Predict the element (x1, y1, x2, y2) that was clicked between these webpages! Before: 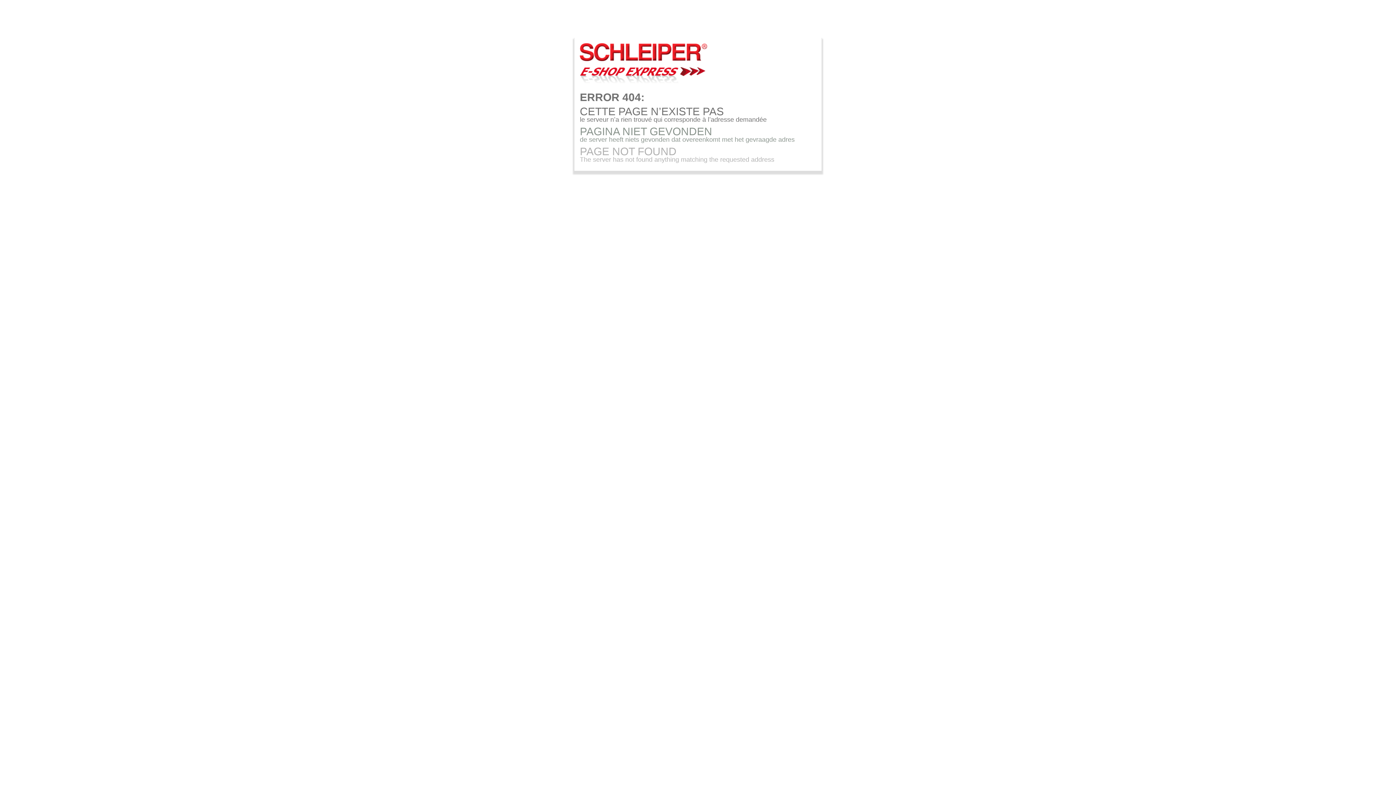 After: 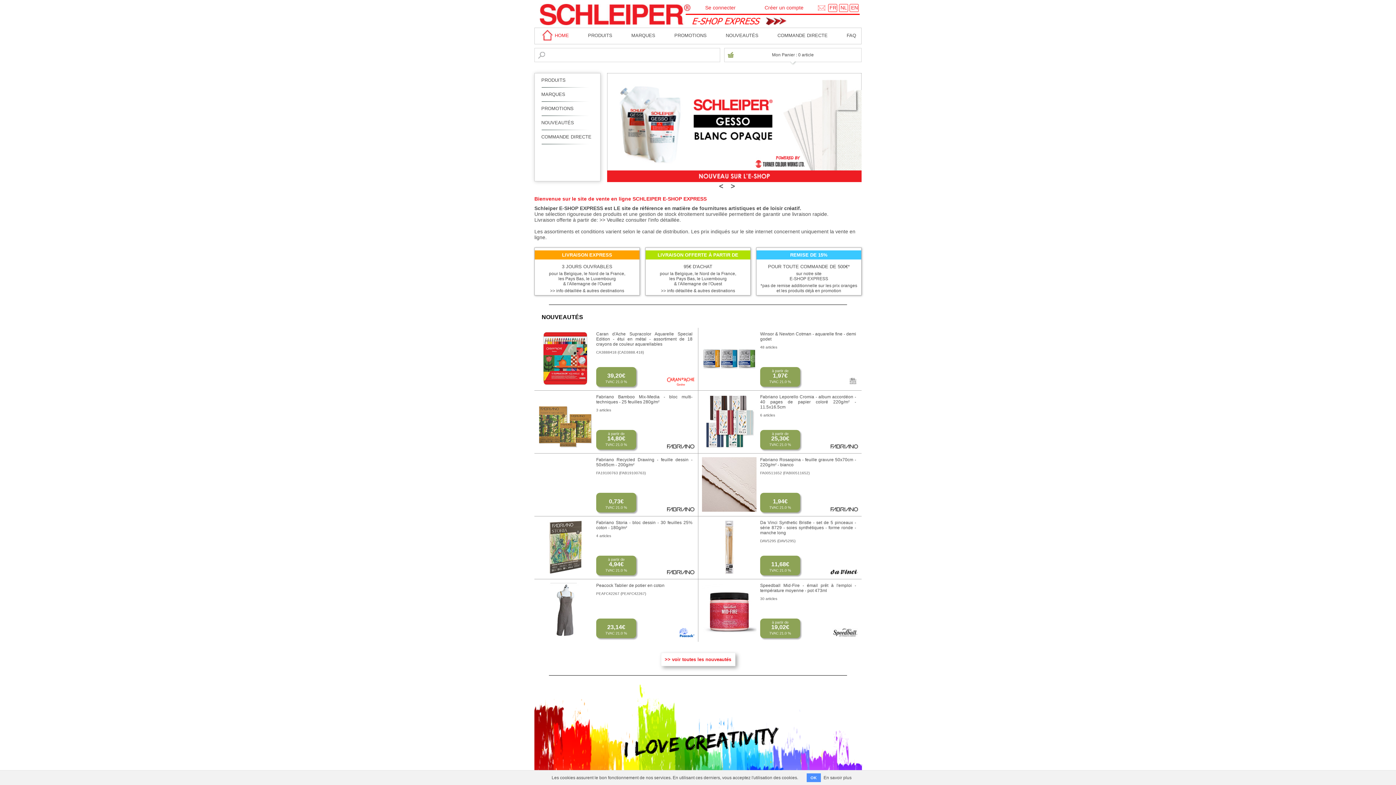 Action: bbox: (2, 37, 1393, 171) label: ERROR 404:
CETTE PAGE N’EXISTE PAS
le serveur n’a rien trouvé qui corresponde à l’adresse demandée
PAGINA NIET GEVONDEN
de server heeft niets gevonden dat overeenkomt met het gevraagde adres
PAGE NOT FOUND
The server has not found anything matching the requested address